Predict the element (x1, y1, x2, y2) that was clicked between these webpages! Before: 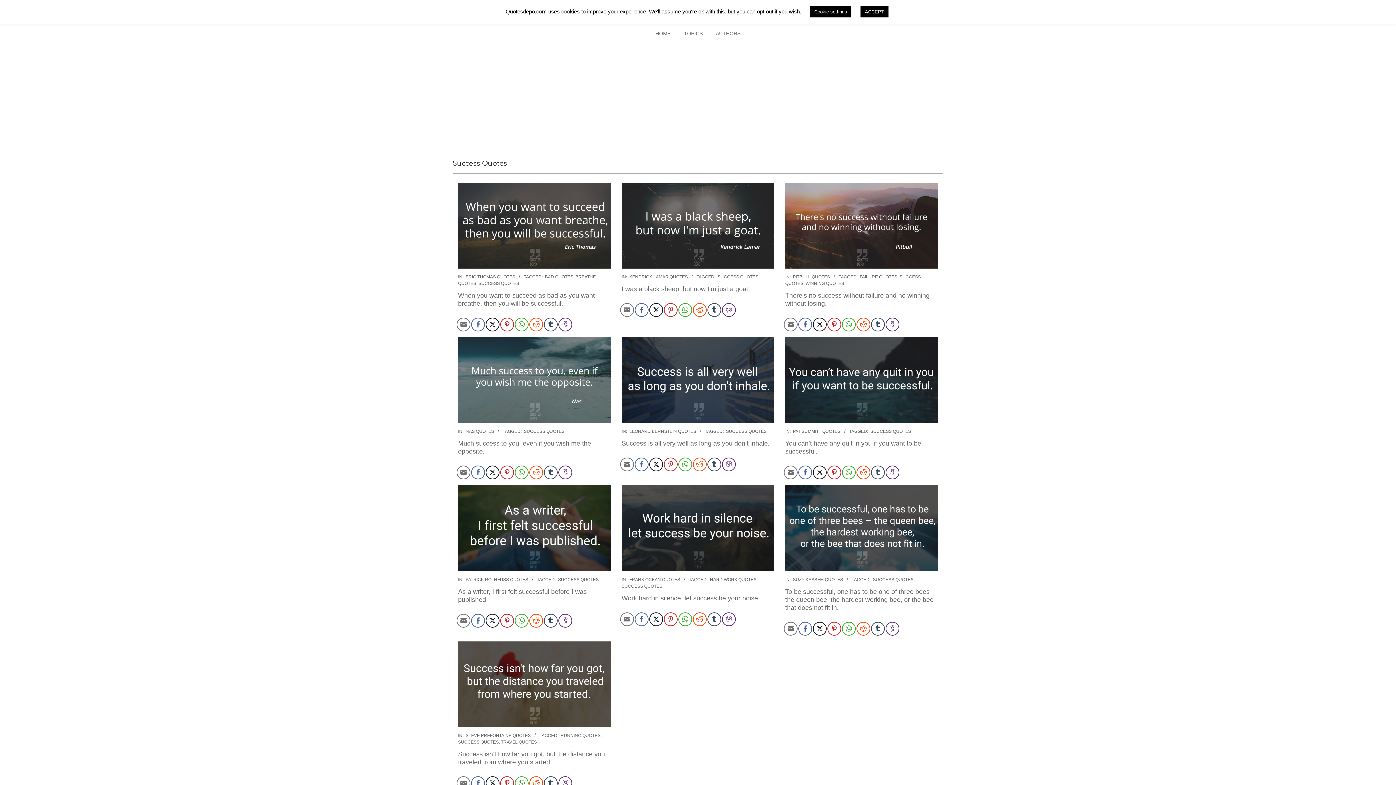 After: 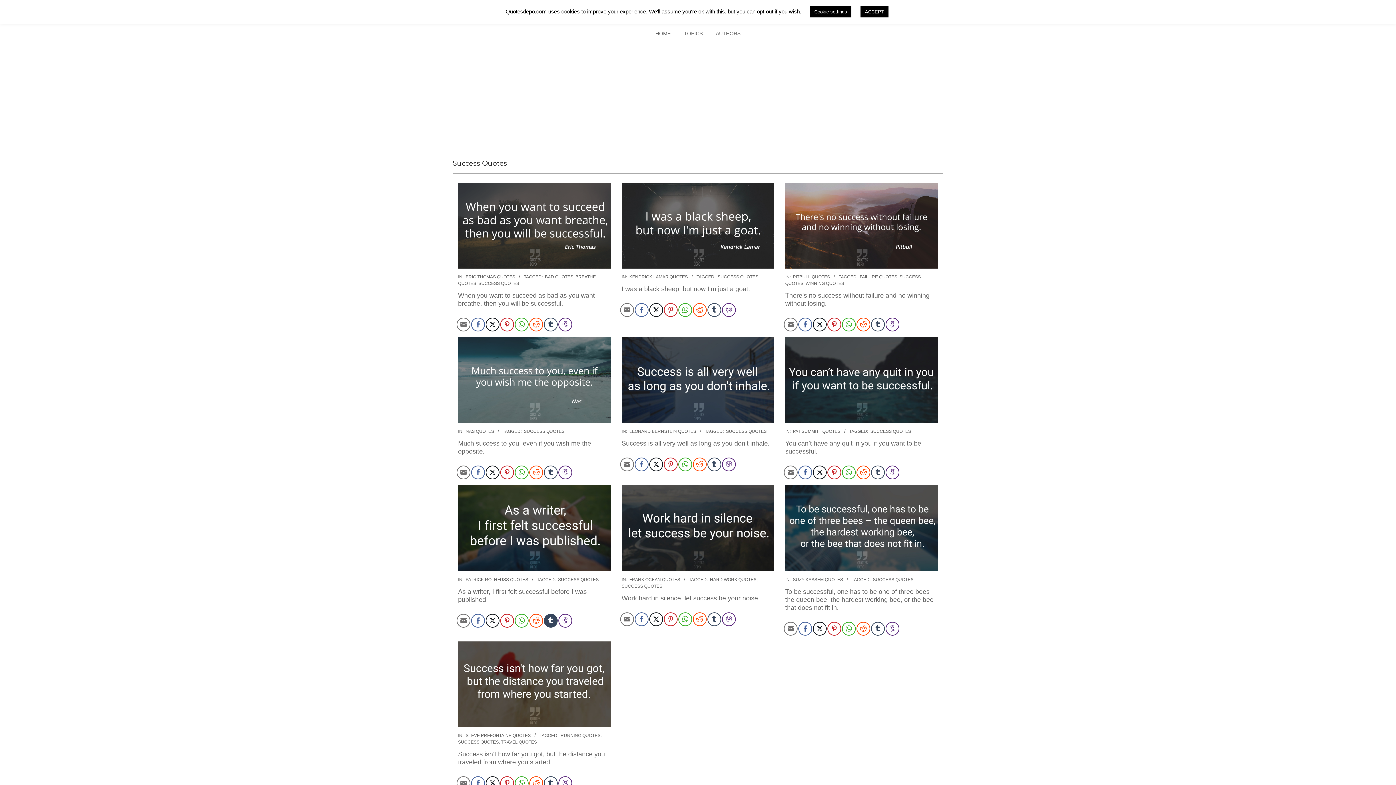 Action: label: Tumblr Share bbox: (544, 614, 557, 627)